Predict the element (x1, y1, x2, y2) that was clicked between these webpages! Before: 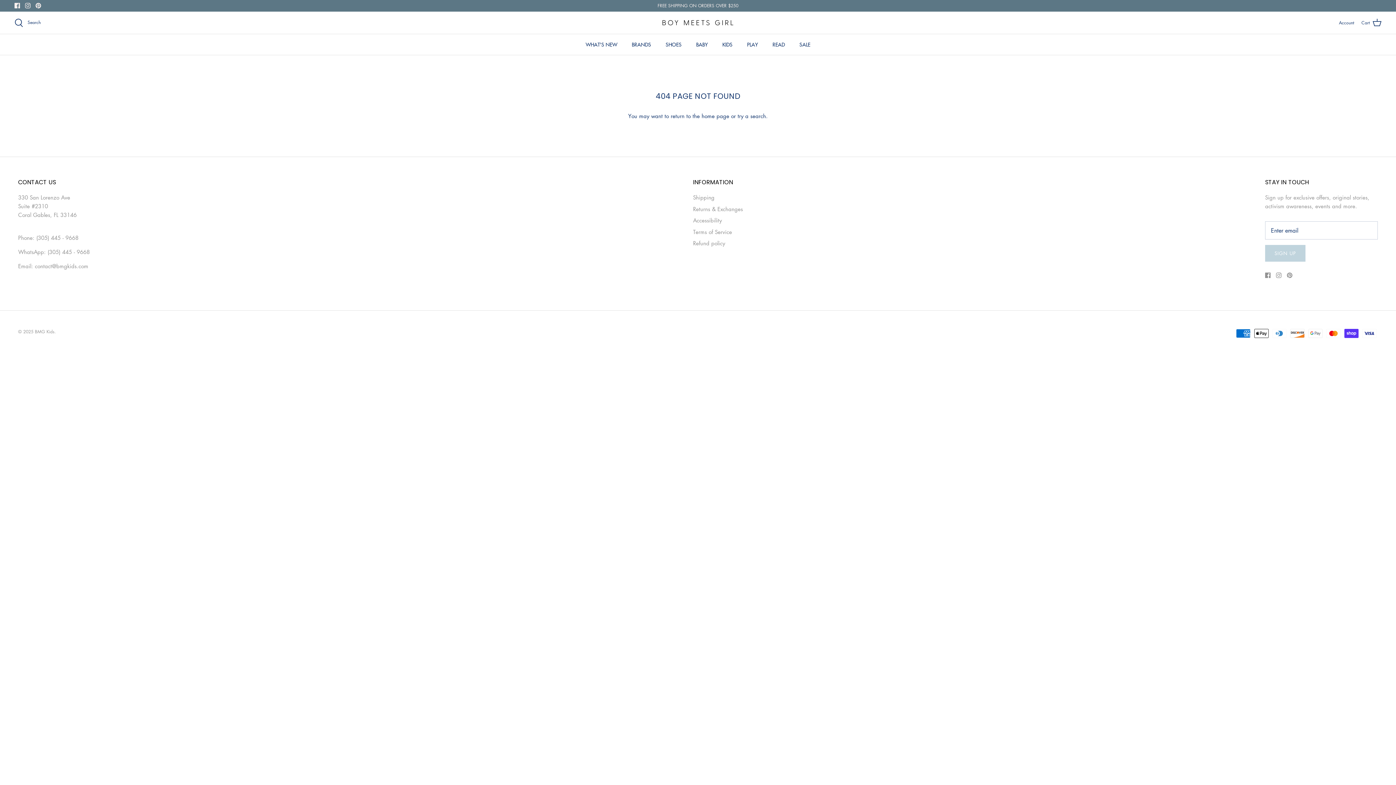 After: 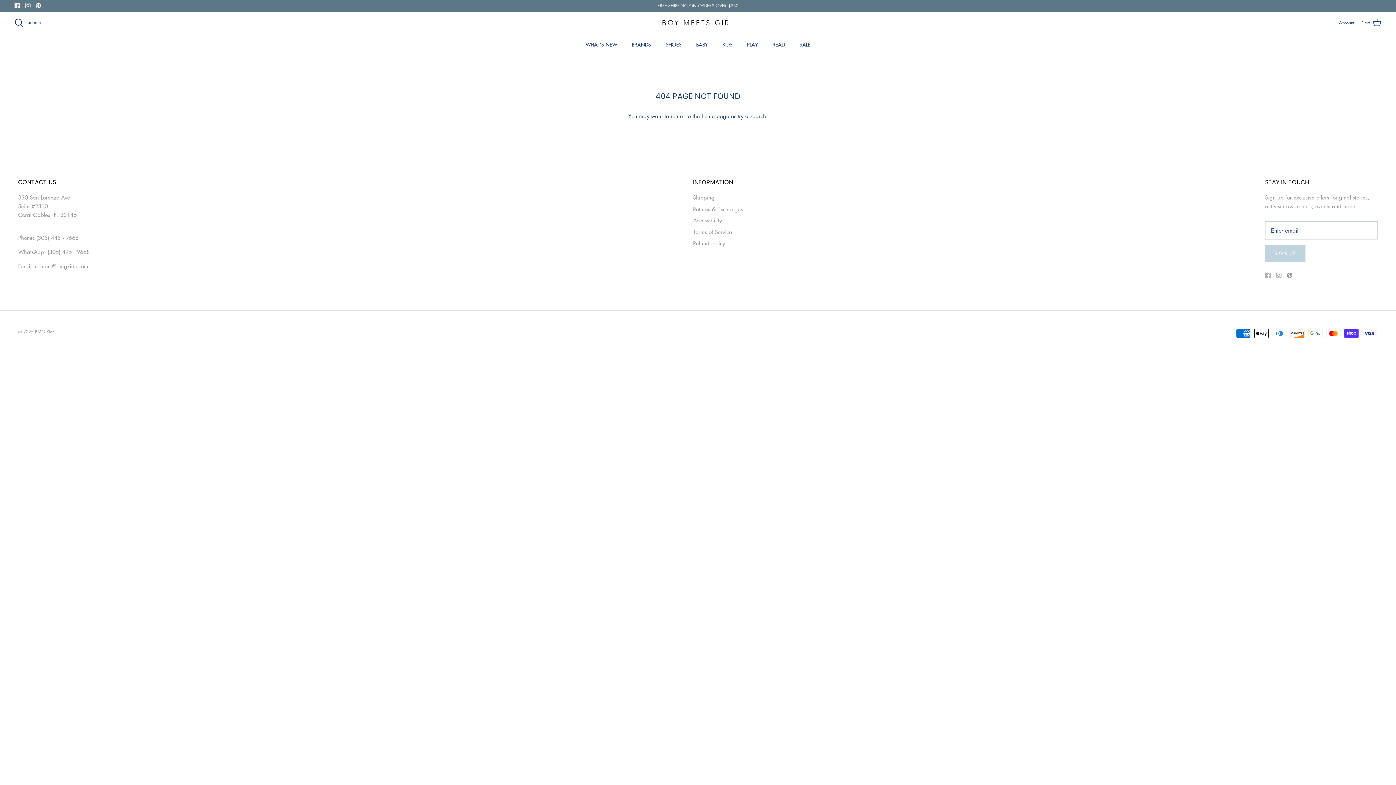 Action: label: Facebook bbox: (1265, 272, 1270, 278)